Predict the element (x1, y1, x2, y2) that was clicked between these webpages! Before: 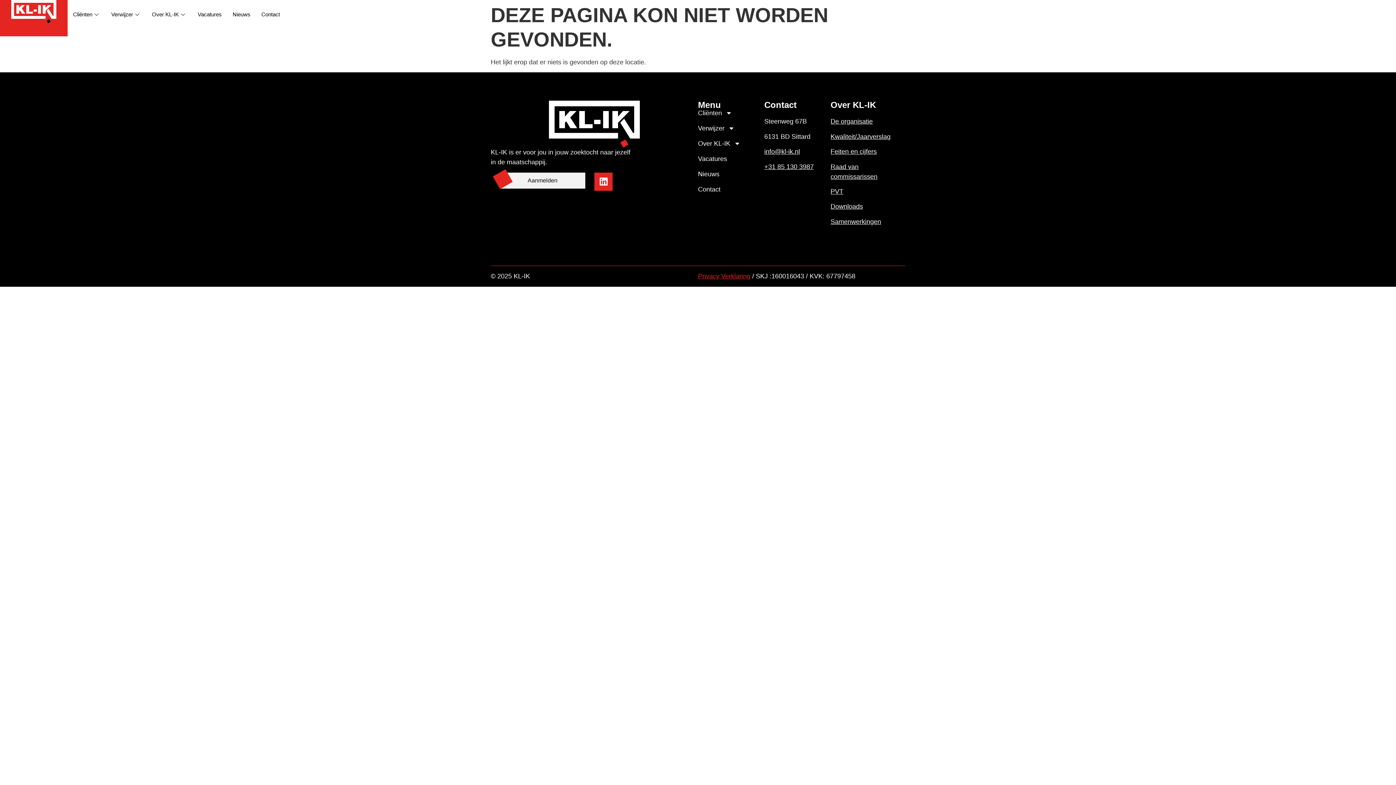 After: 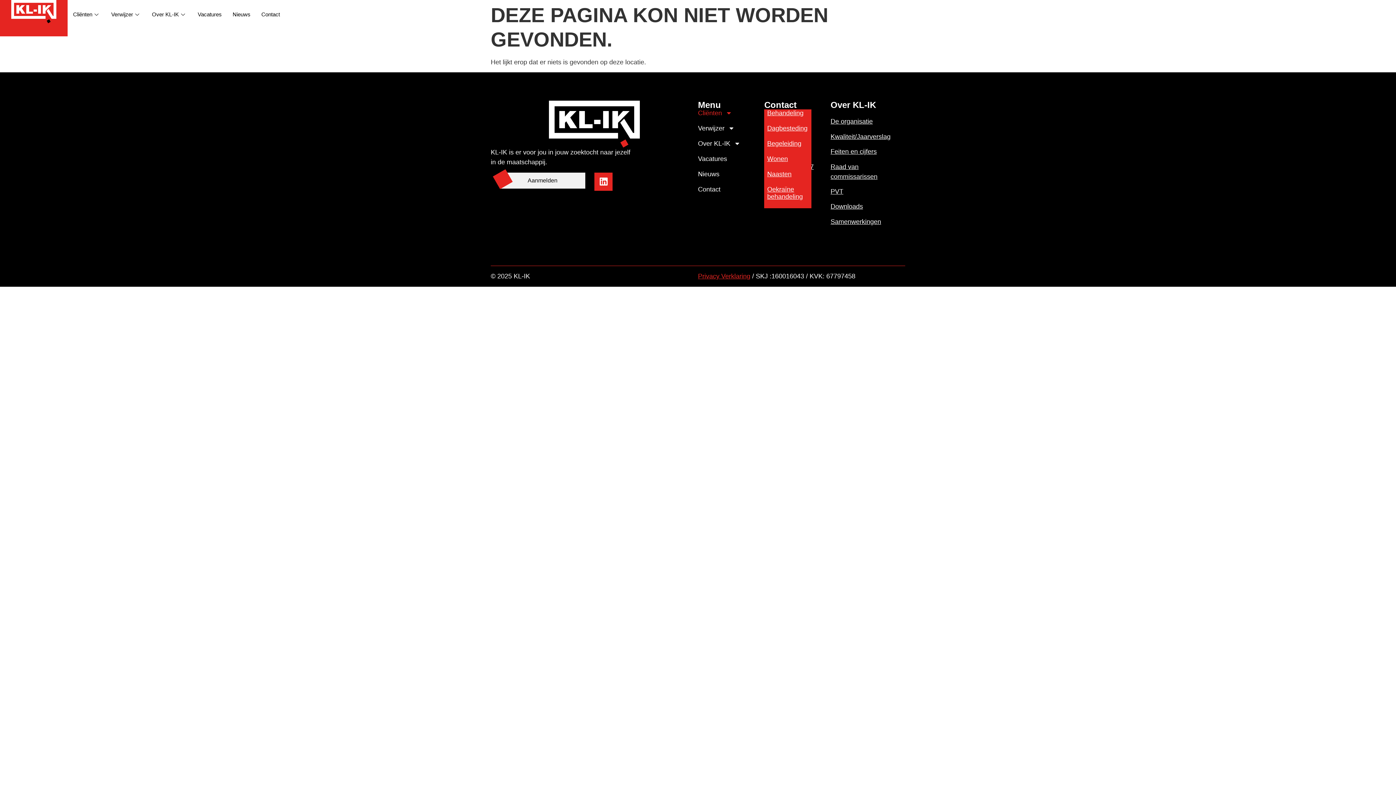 Action: bbox: (698, 109, 764, 124) label: Cliënten